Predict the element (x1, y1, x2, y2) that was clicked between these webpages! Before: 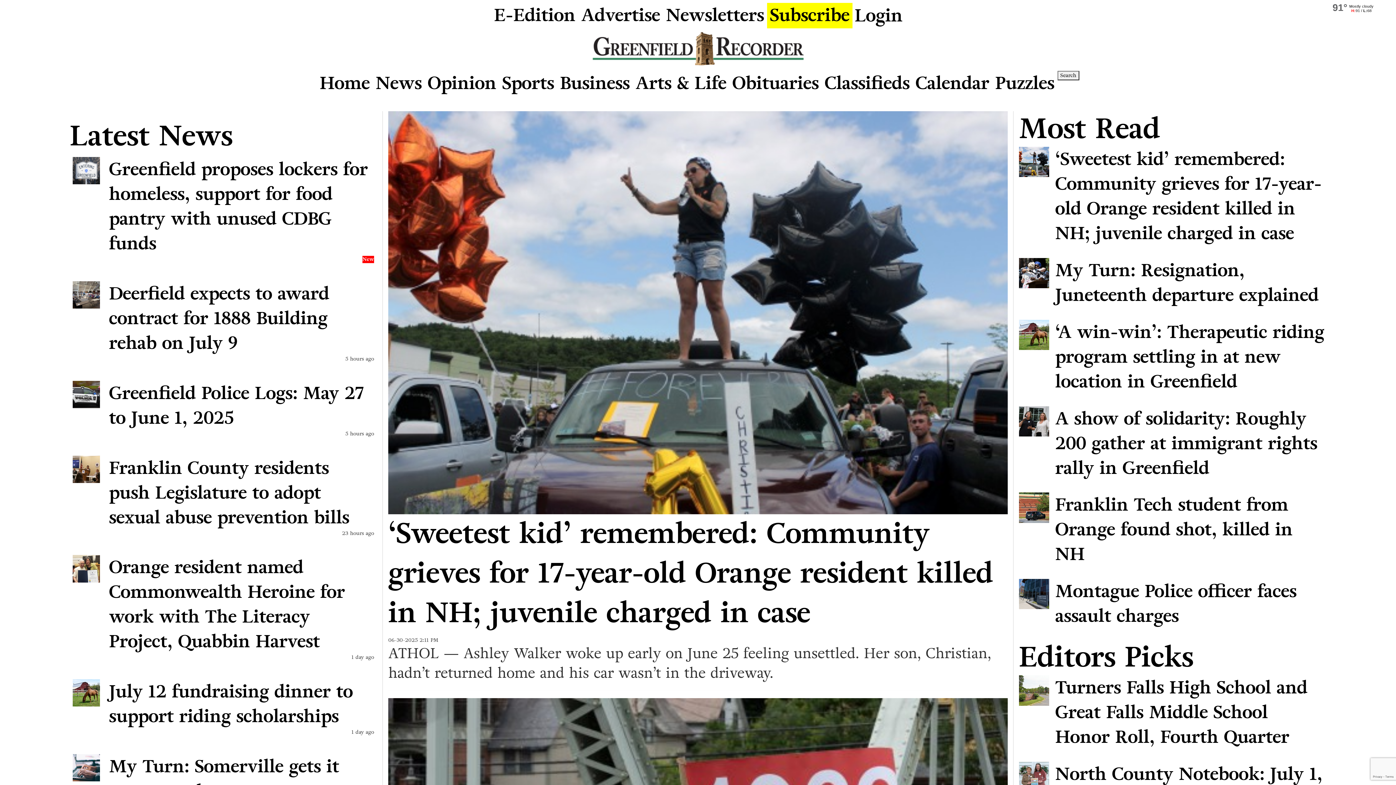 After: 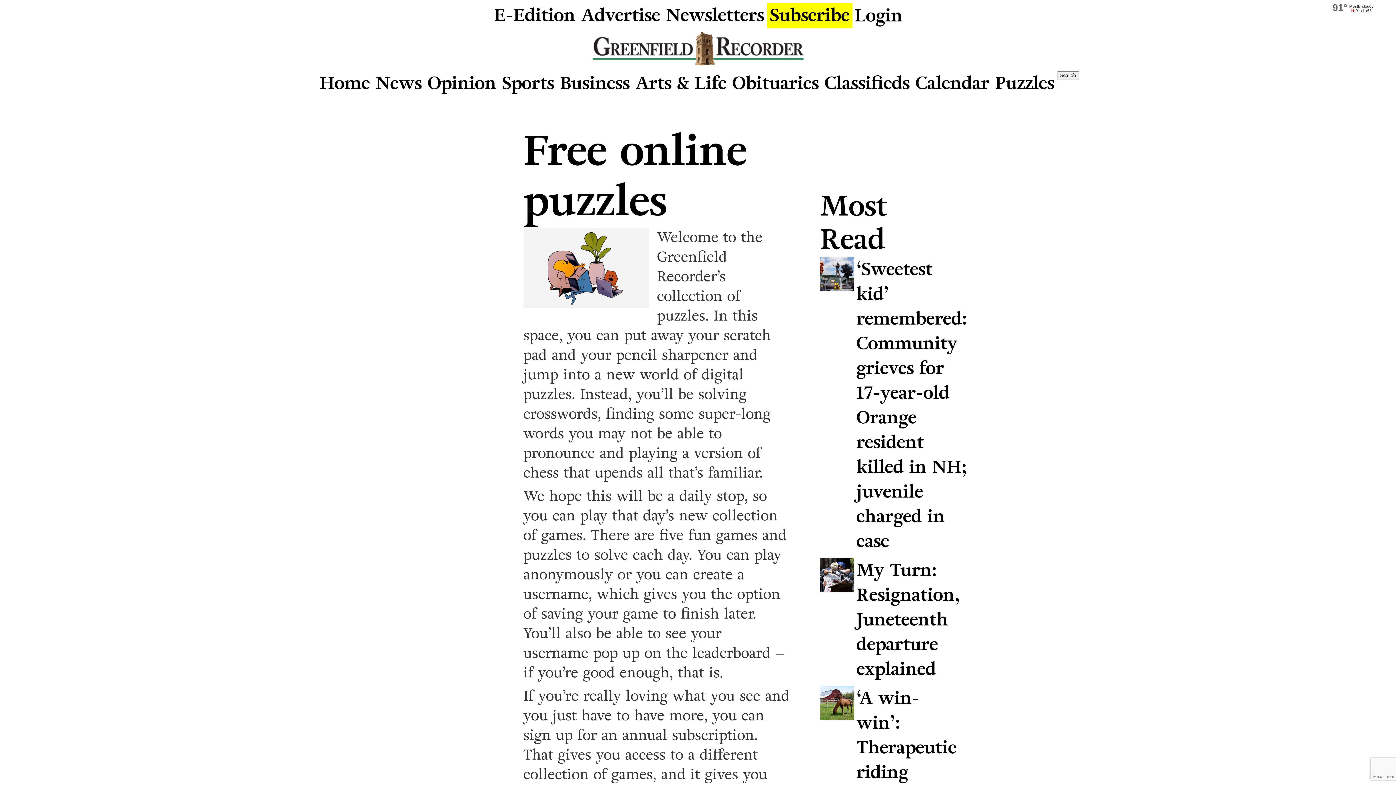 Action: bbox: (992, 67, 1057, 98) label: Puzzles